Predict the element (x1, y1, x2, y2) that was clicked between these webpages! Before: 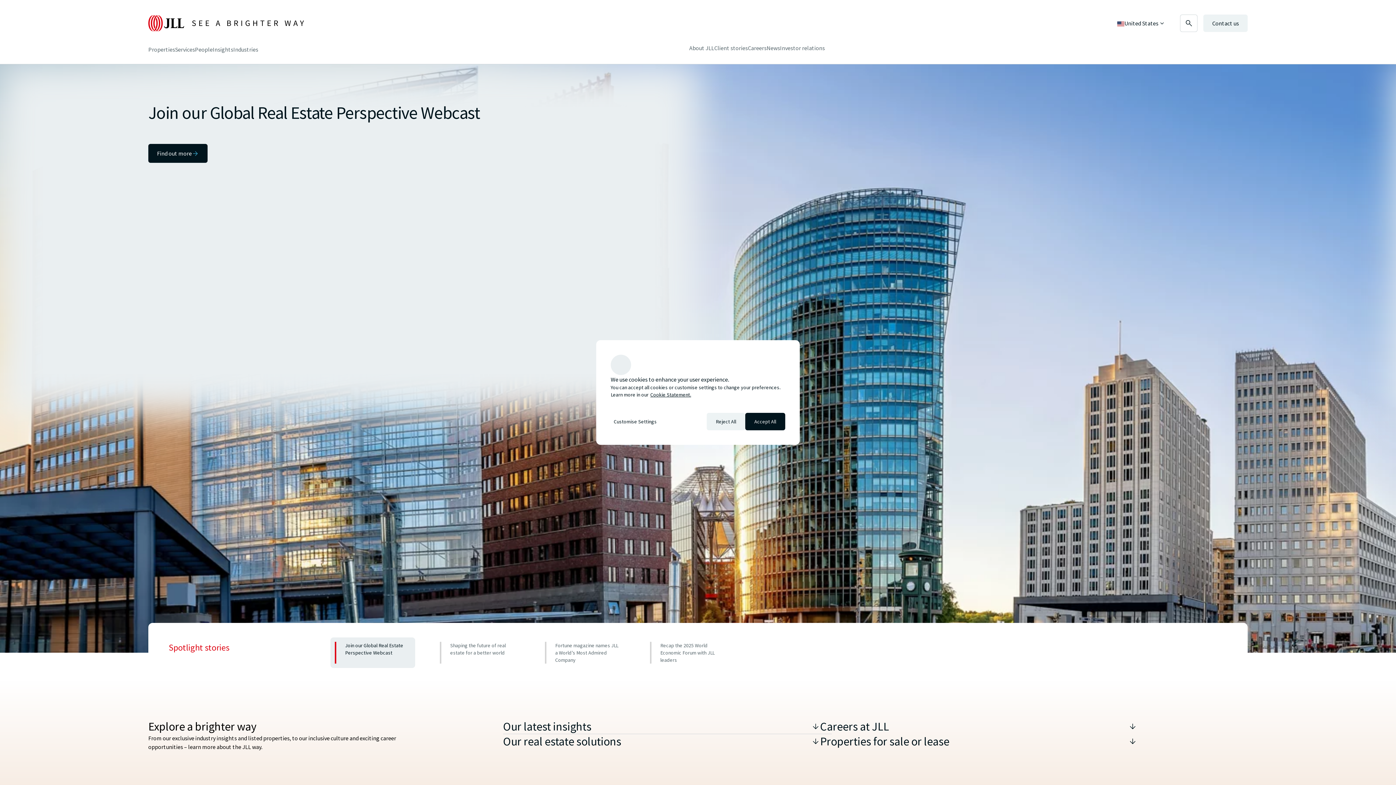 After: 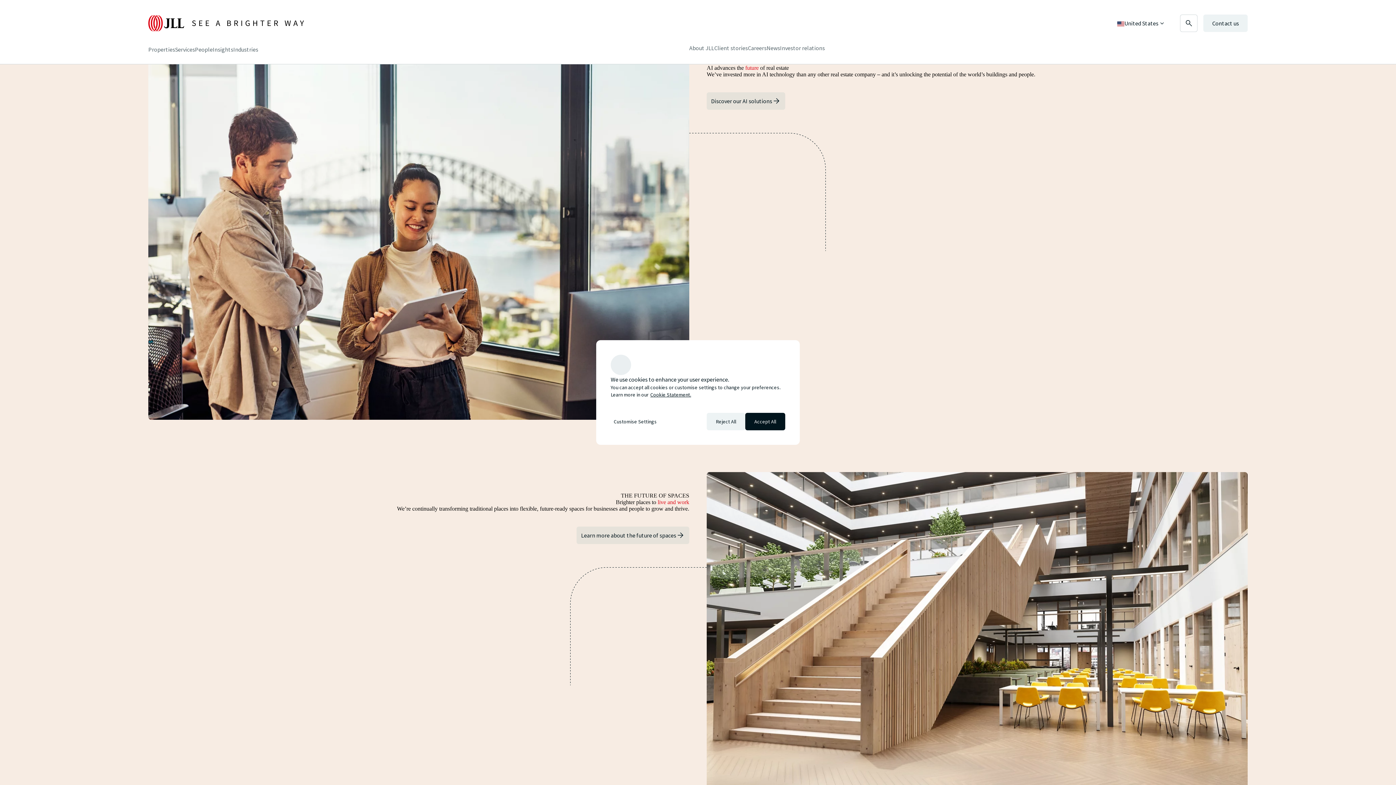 Action: bbox: (503, 734, 820, 749) label: Our real estate solutions